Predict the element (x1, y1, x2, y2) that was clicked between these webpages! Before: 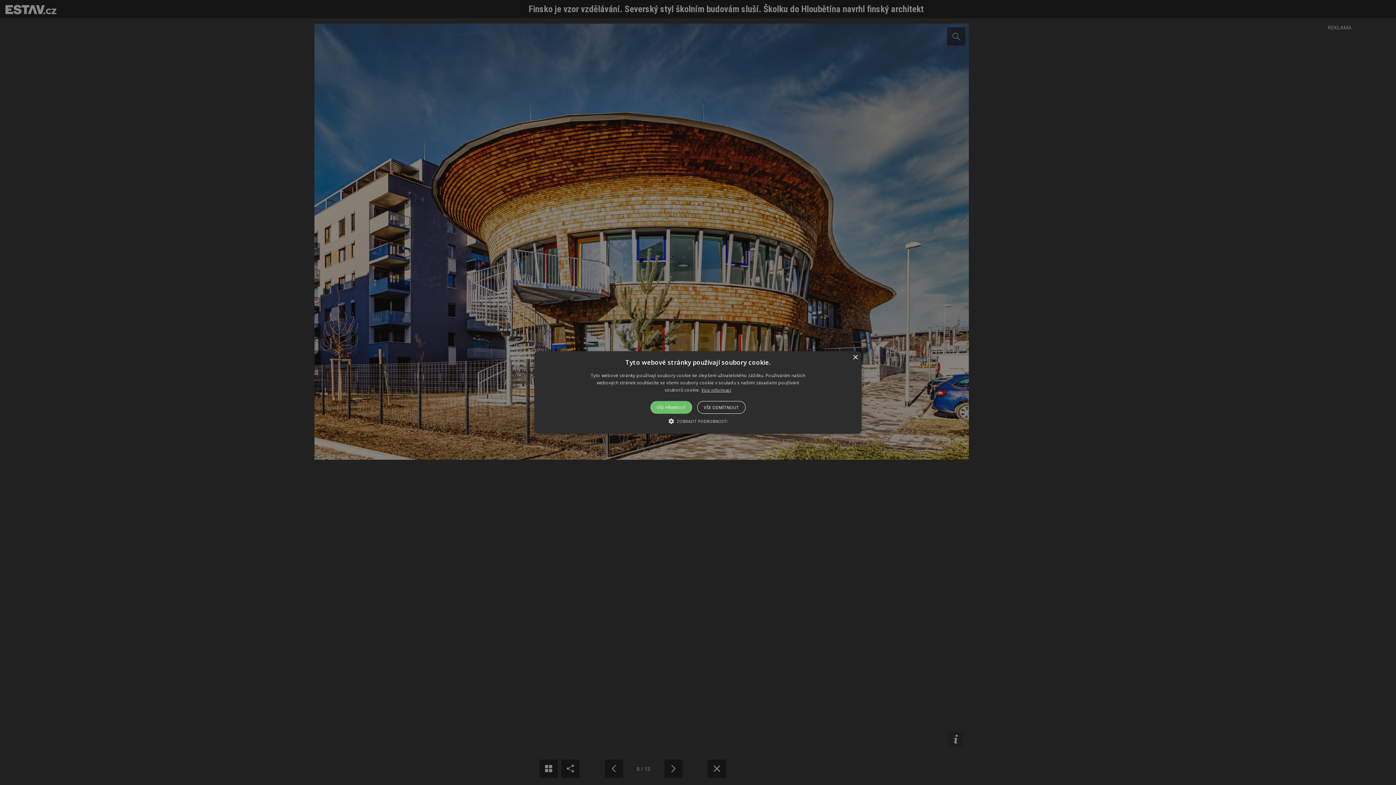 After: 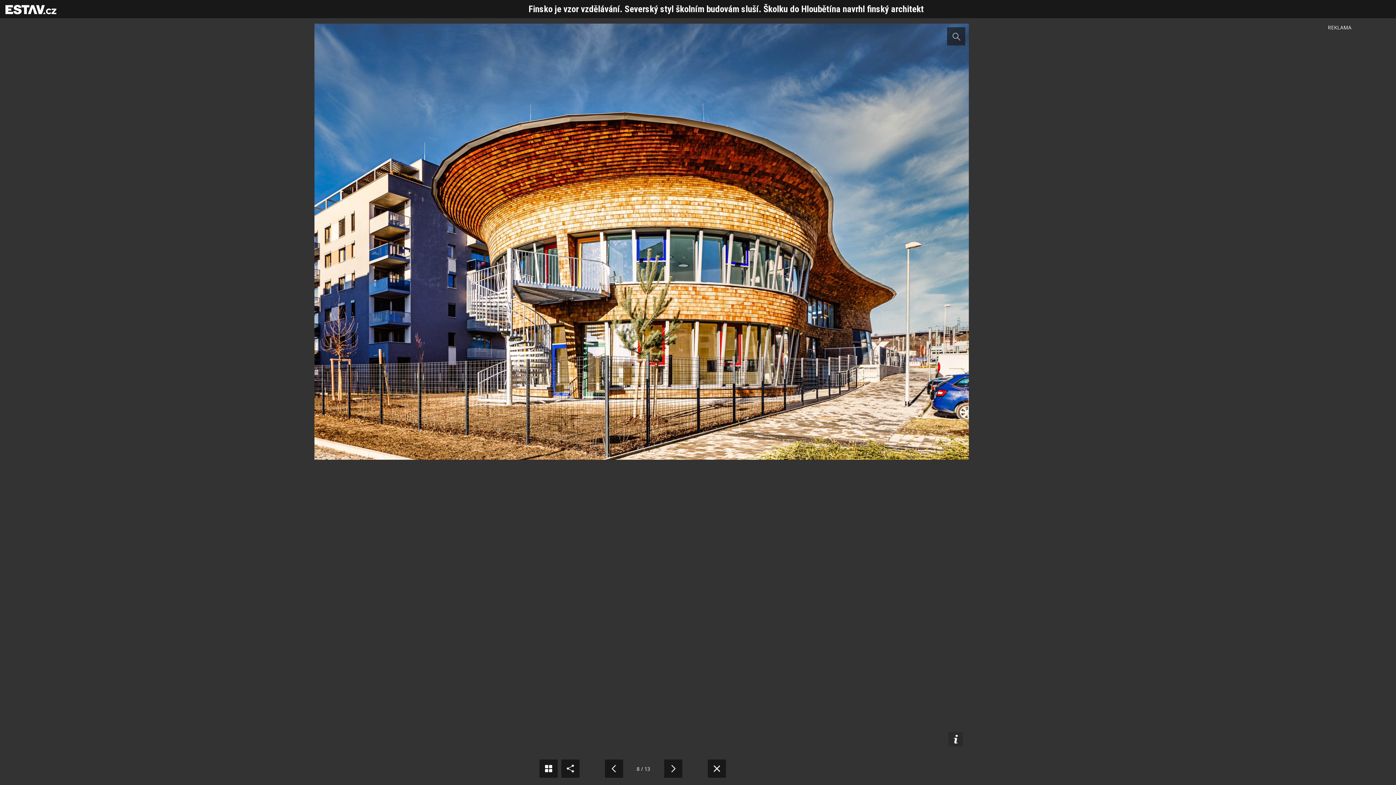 Action: bbox: (650, 401, 692, 414) label: VŠE PŘIJMOUT